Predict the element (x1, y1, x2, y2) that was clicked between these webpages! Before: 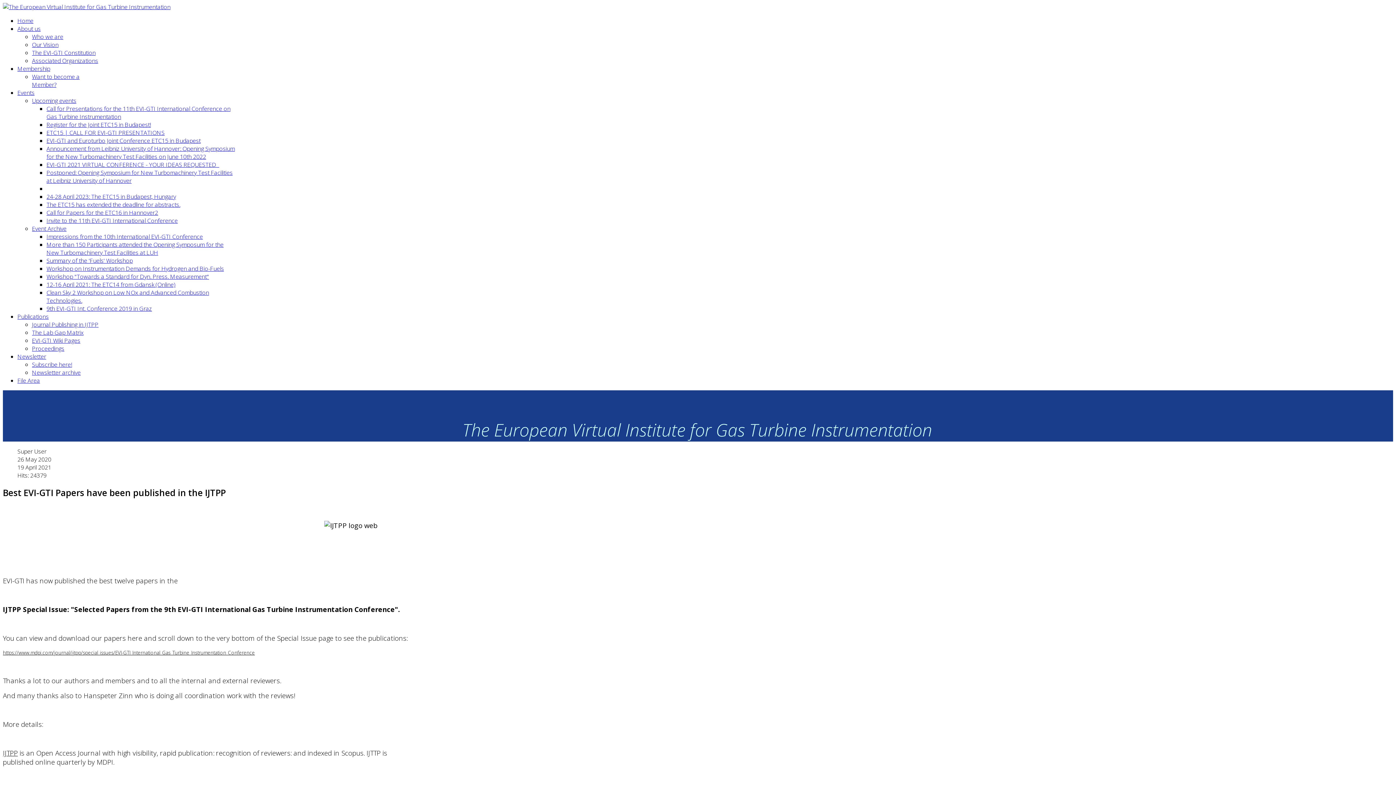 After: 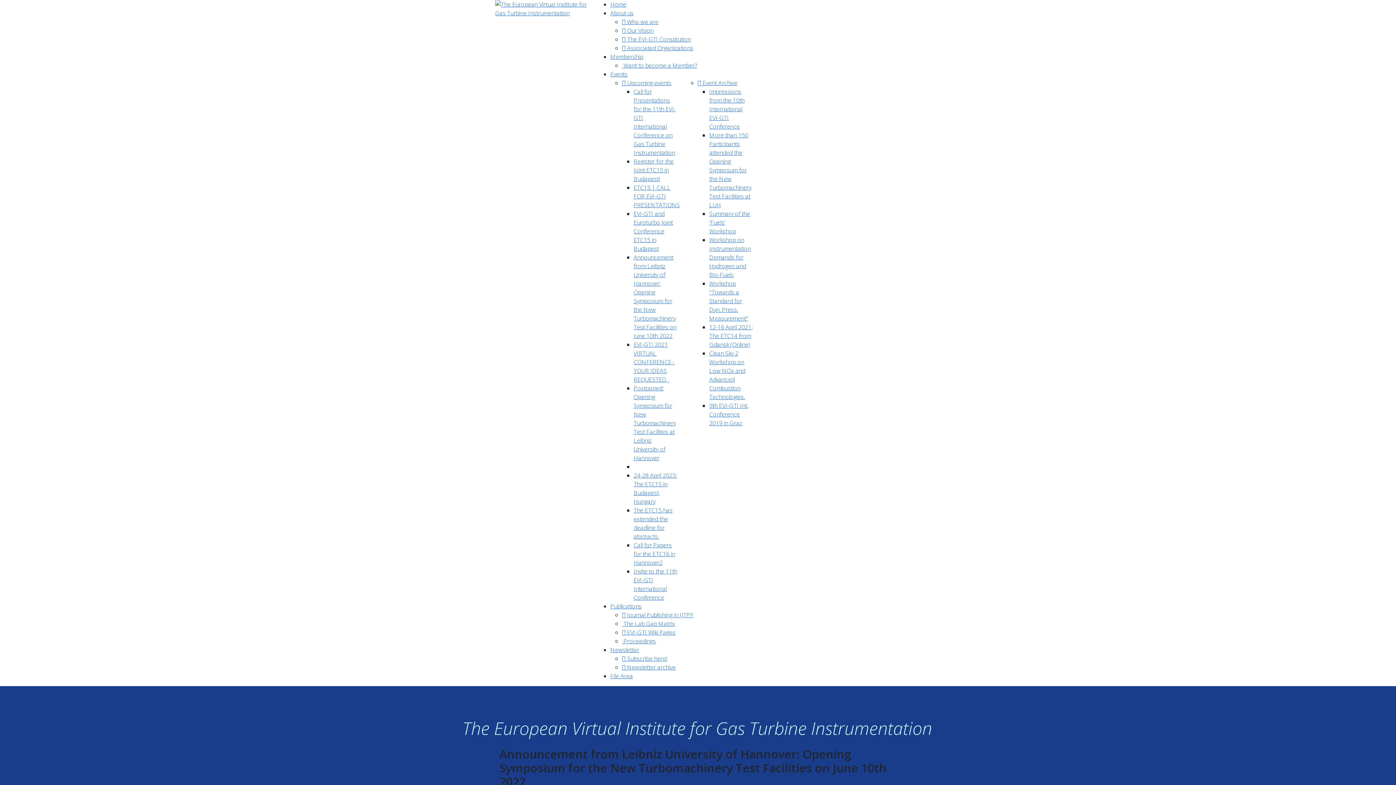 Action: label: Announcement from Leibniz University of Hannover: Opening Symposium for the New Turbomachinery Test Facilities on June 10th 2022 bbox: (46, 144, 234, 160)